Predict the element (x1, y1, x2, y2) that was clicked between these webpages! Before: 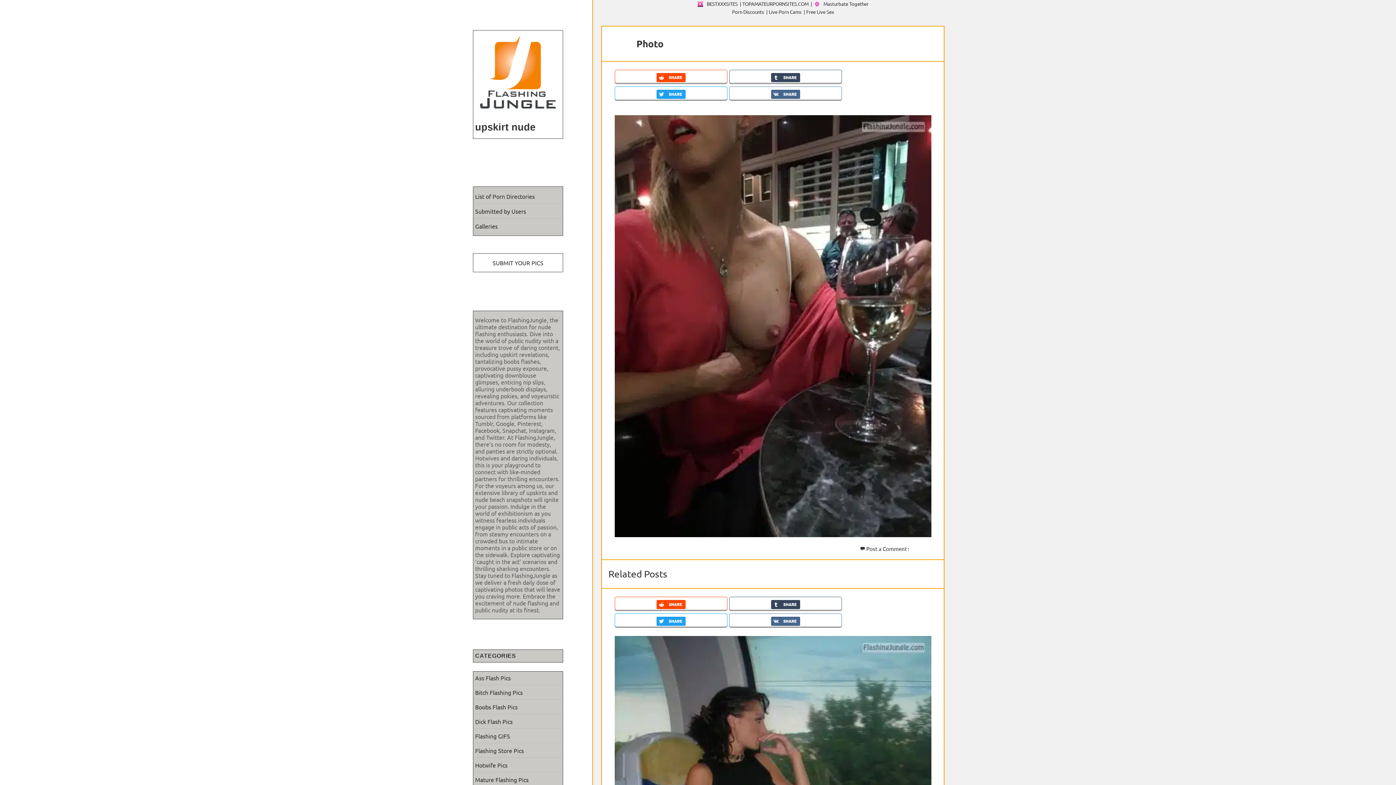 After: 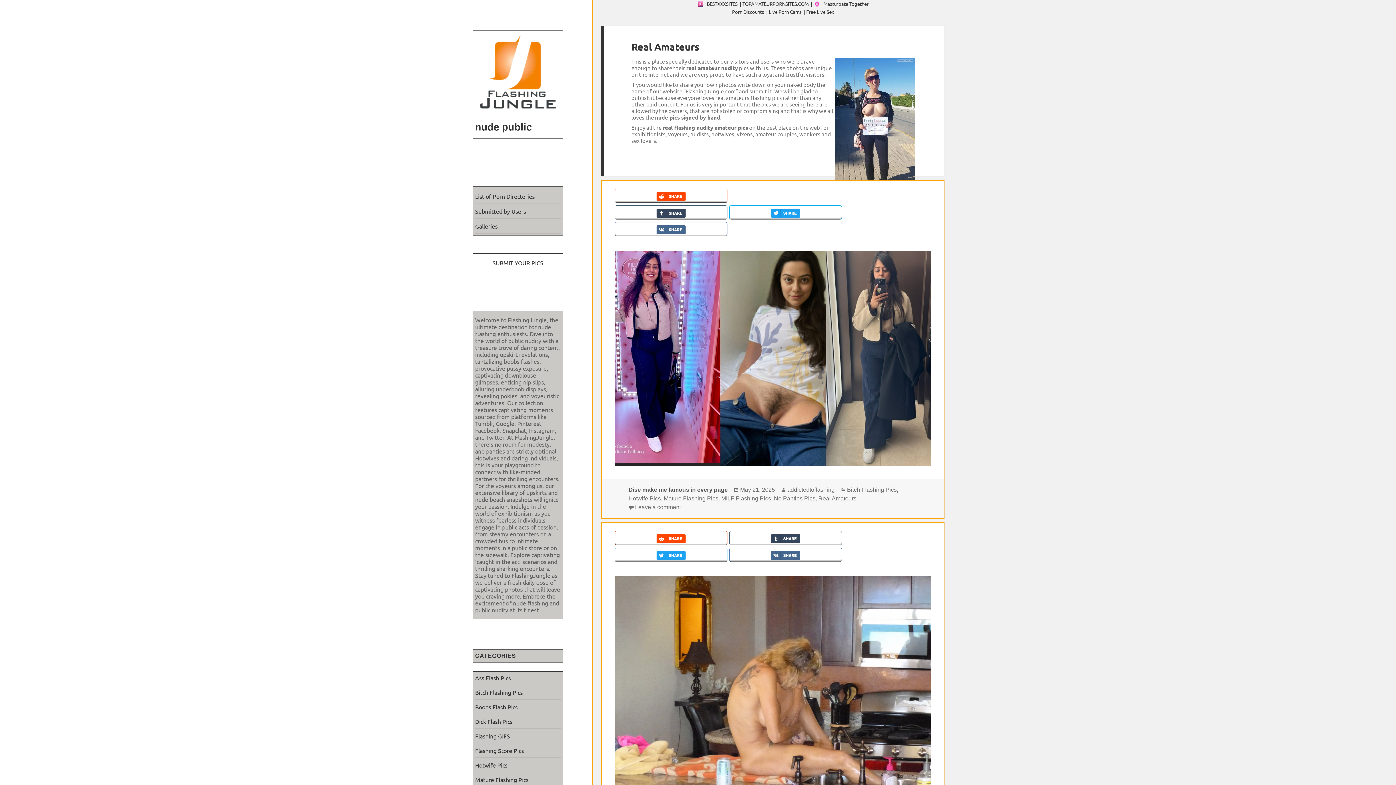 Action: bbox: (475, 203, 560, 218) label: Submitted by Users